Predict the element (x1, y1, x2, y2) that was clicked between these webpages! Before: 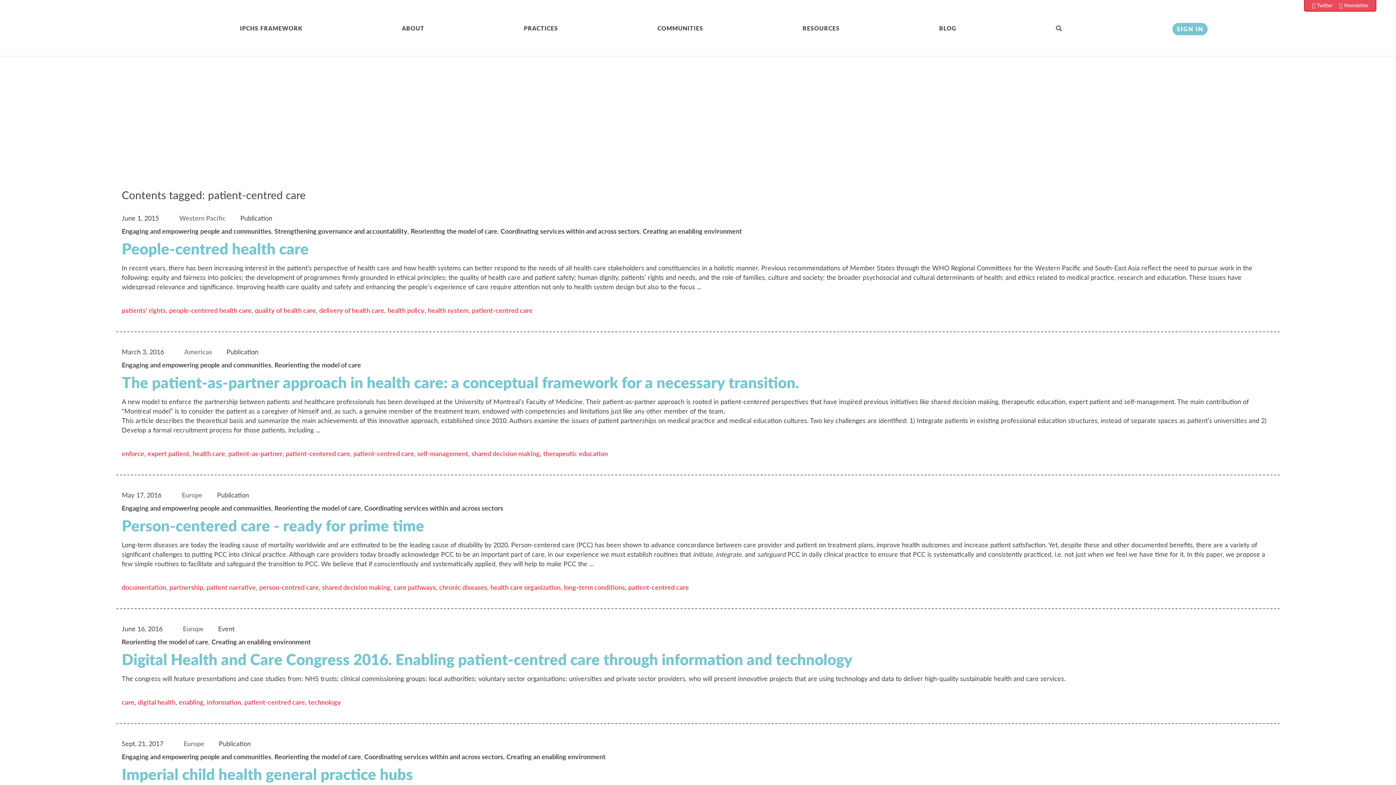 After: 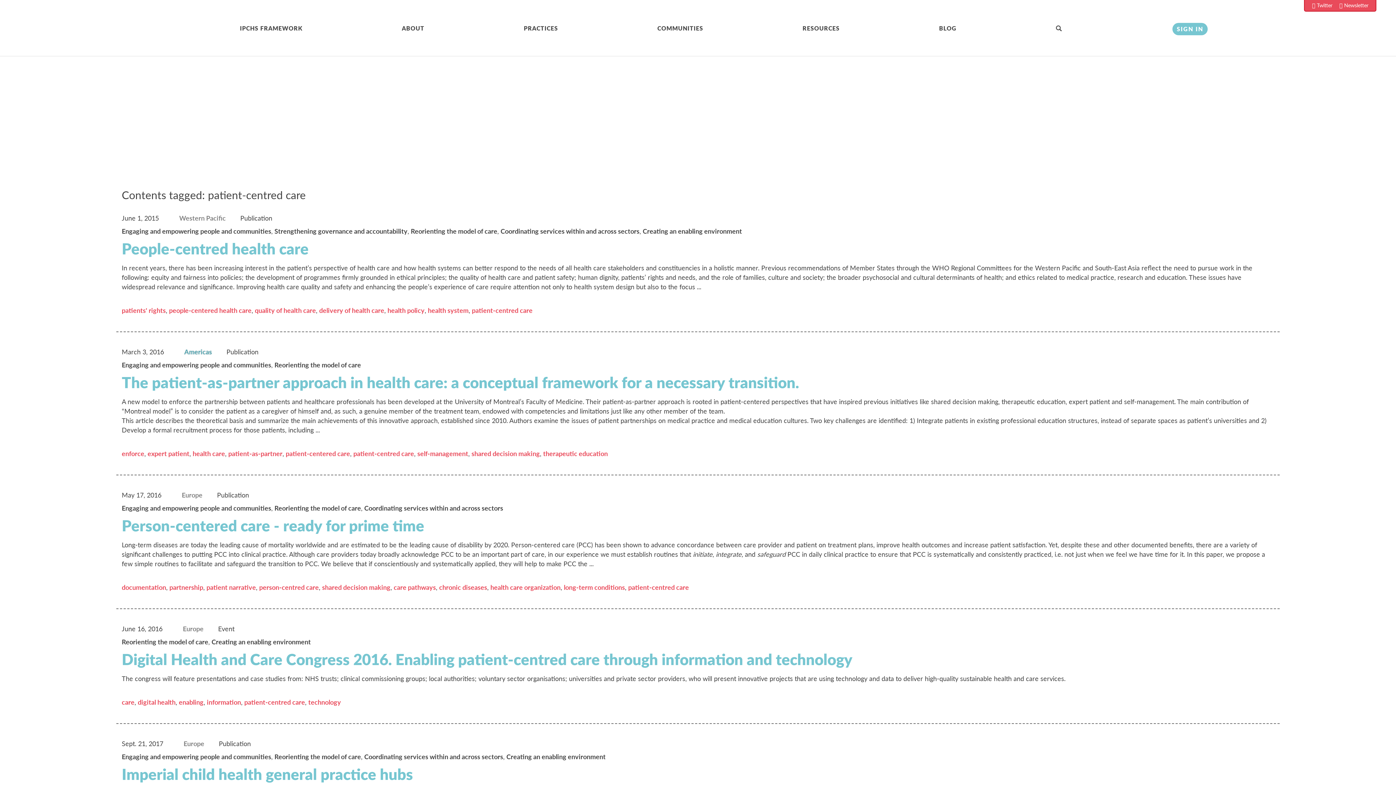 Action: bbox: (176, 348, 211, 356) label: Americas